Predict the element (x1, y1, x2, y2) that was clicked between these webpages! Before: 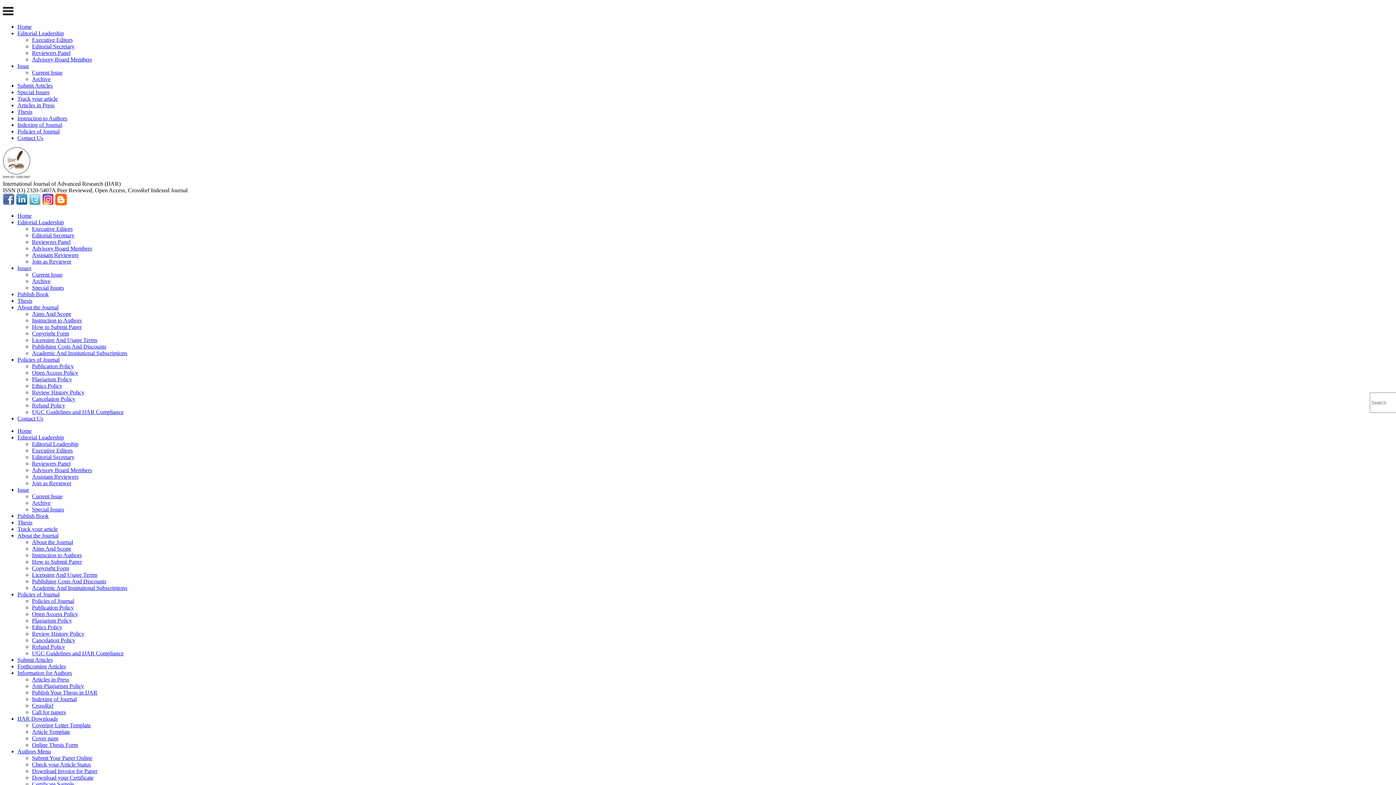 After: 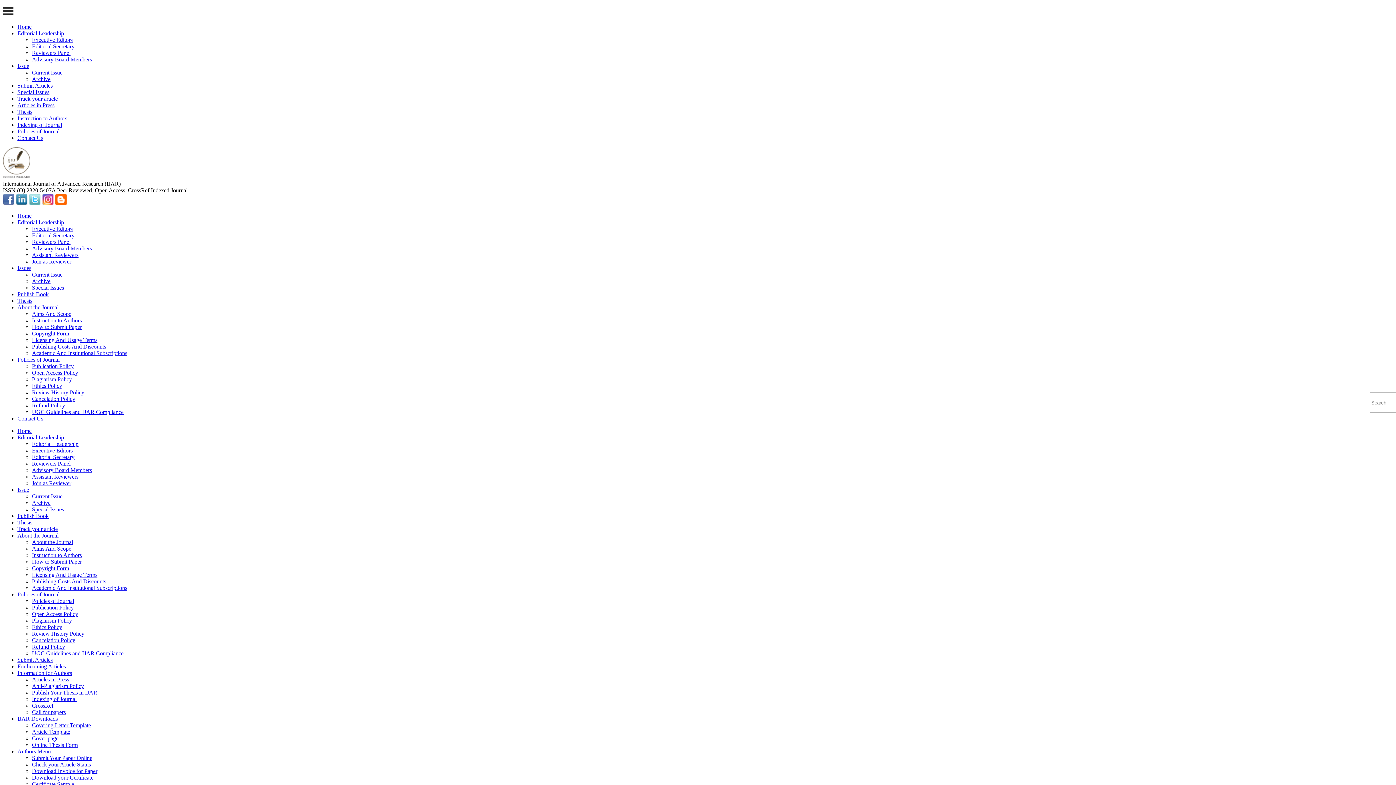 Action: label: Licensing And Usage Terms bbox: (32, 337, 97, 343)